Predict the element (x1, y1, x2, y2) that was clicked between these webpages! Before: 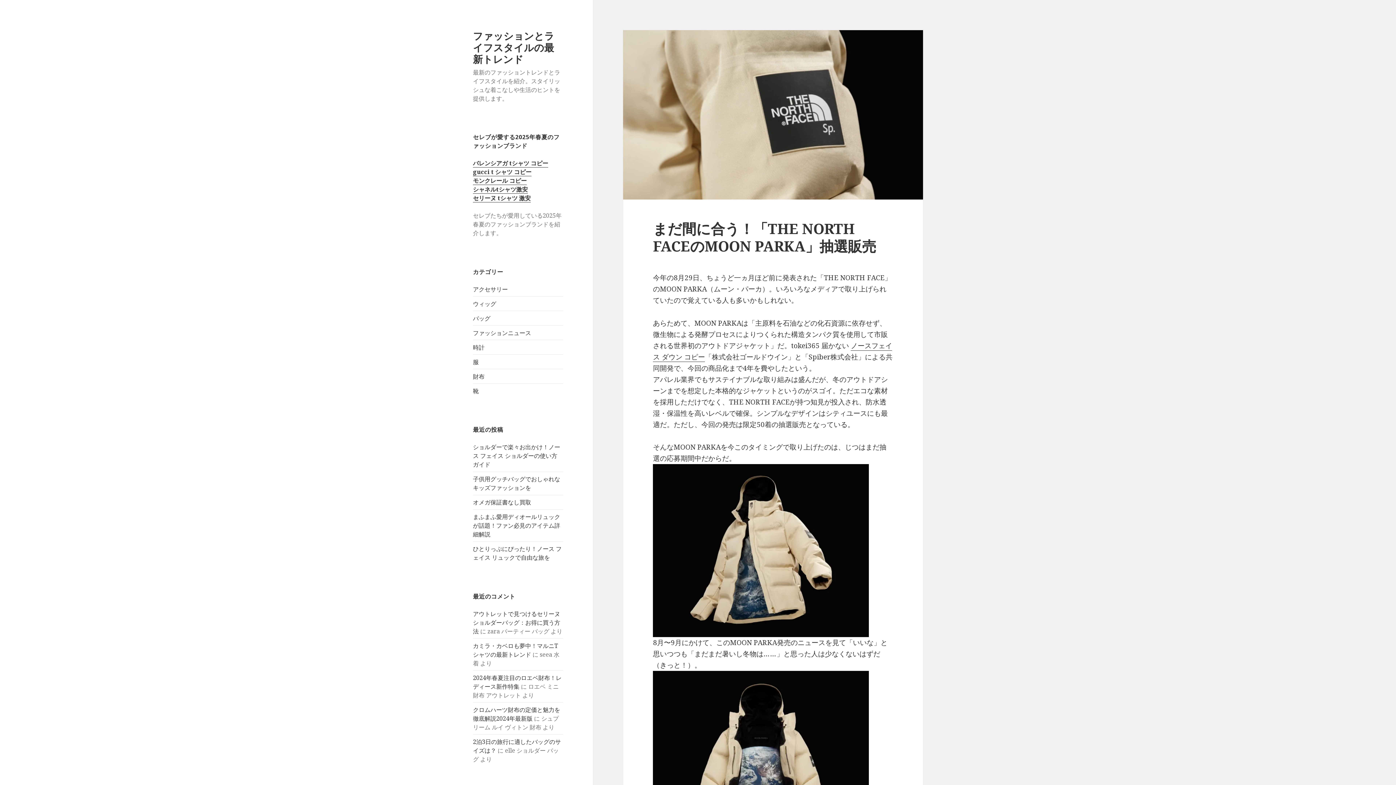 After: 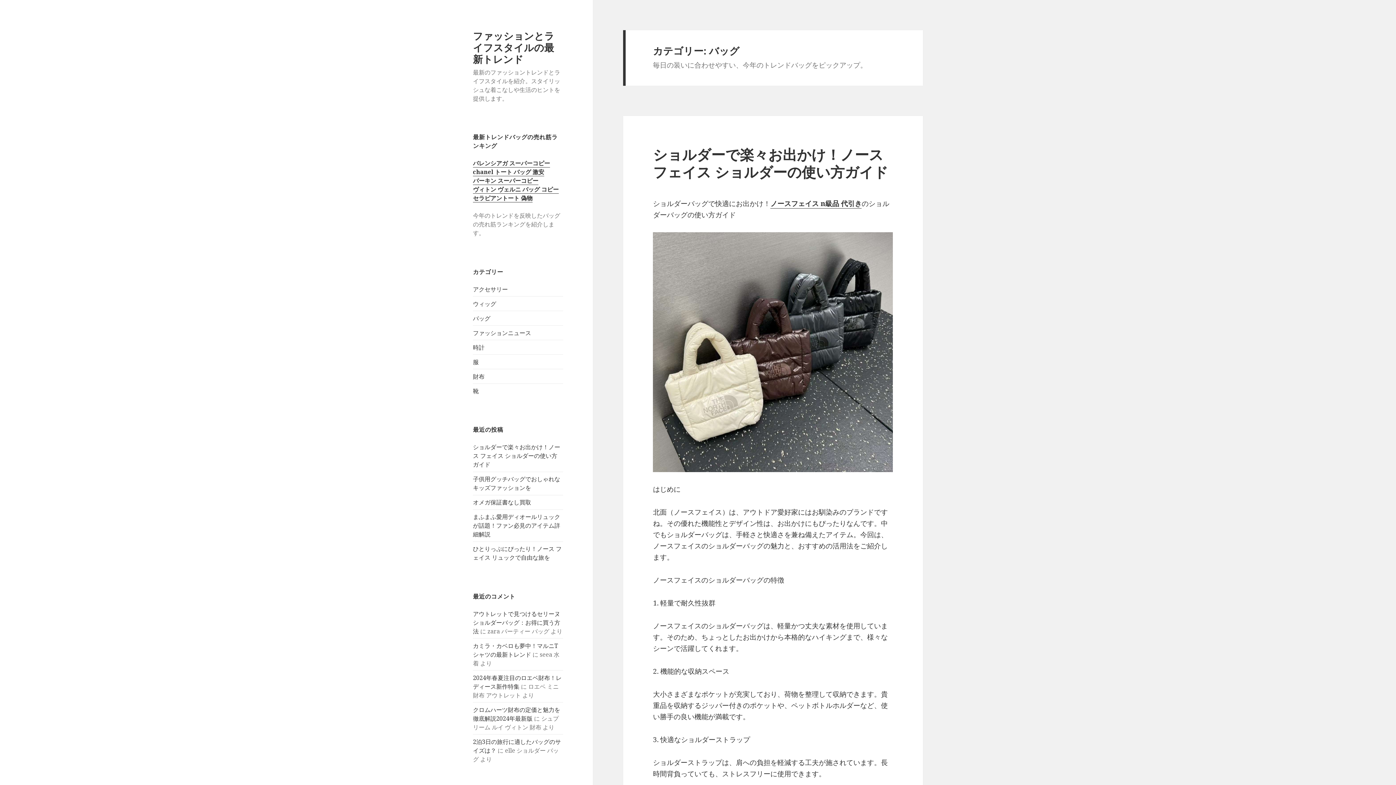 Action: bbox: (473, 314, 490, 322) label: バッグ